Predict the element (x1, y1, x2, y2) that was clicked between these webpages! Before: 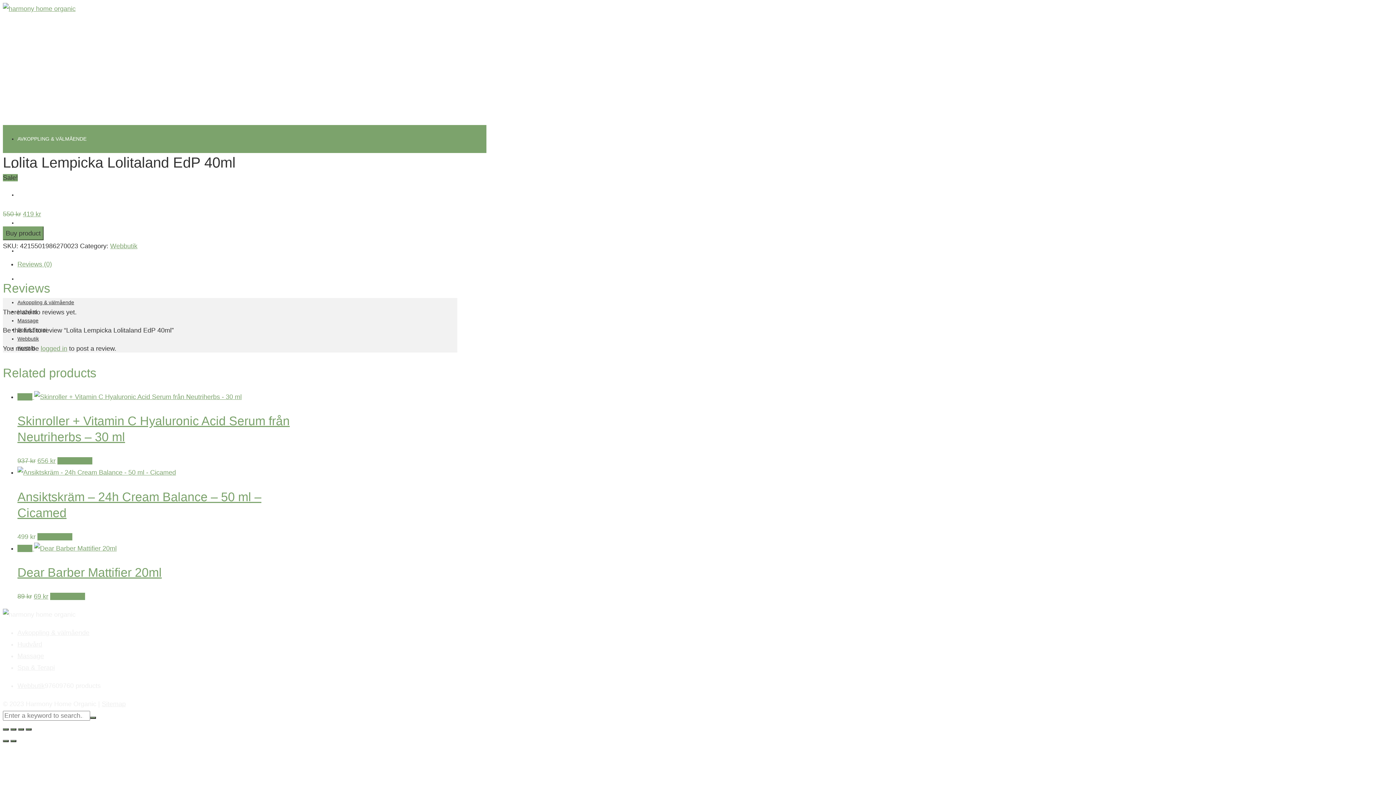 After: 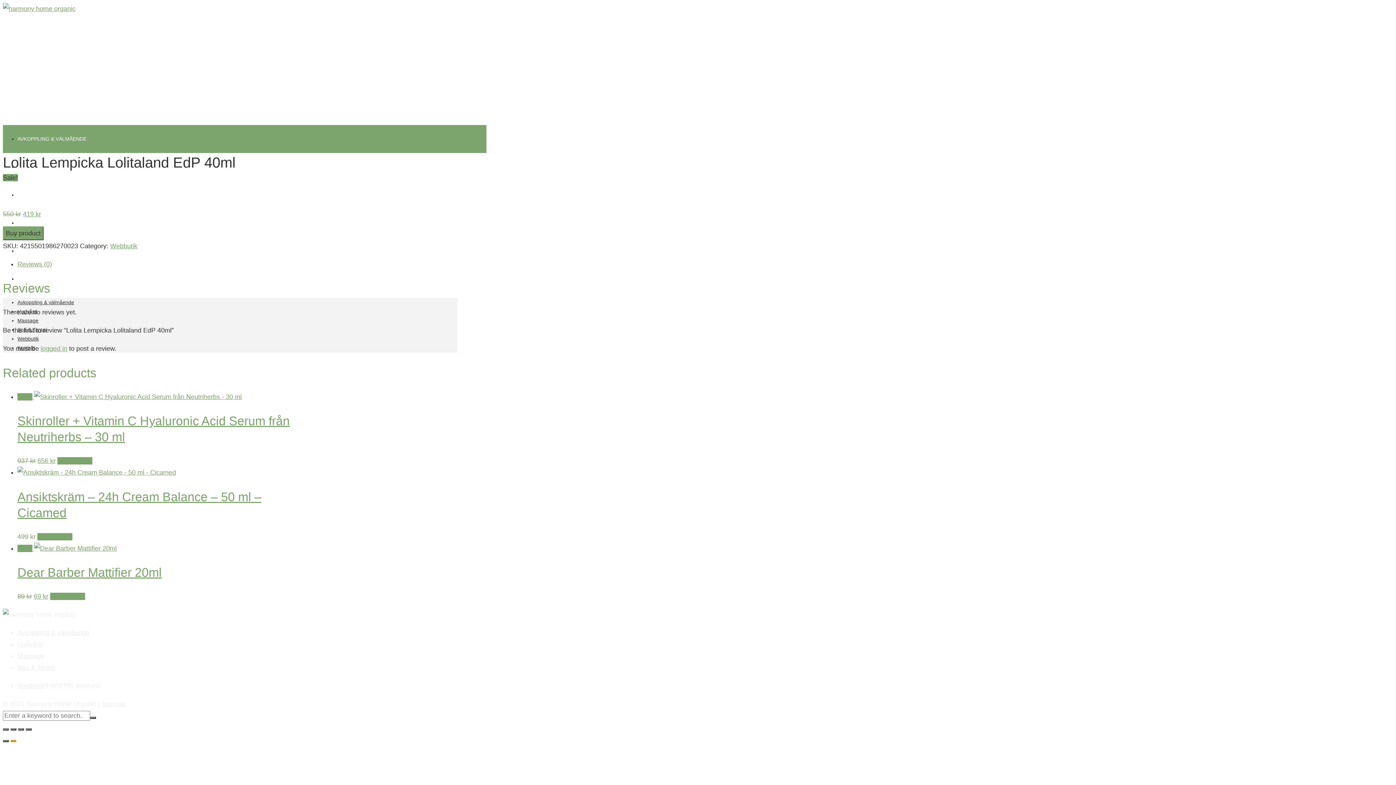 Action: label: Next (arrow right) bbox: (10, 740, 16, 742)